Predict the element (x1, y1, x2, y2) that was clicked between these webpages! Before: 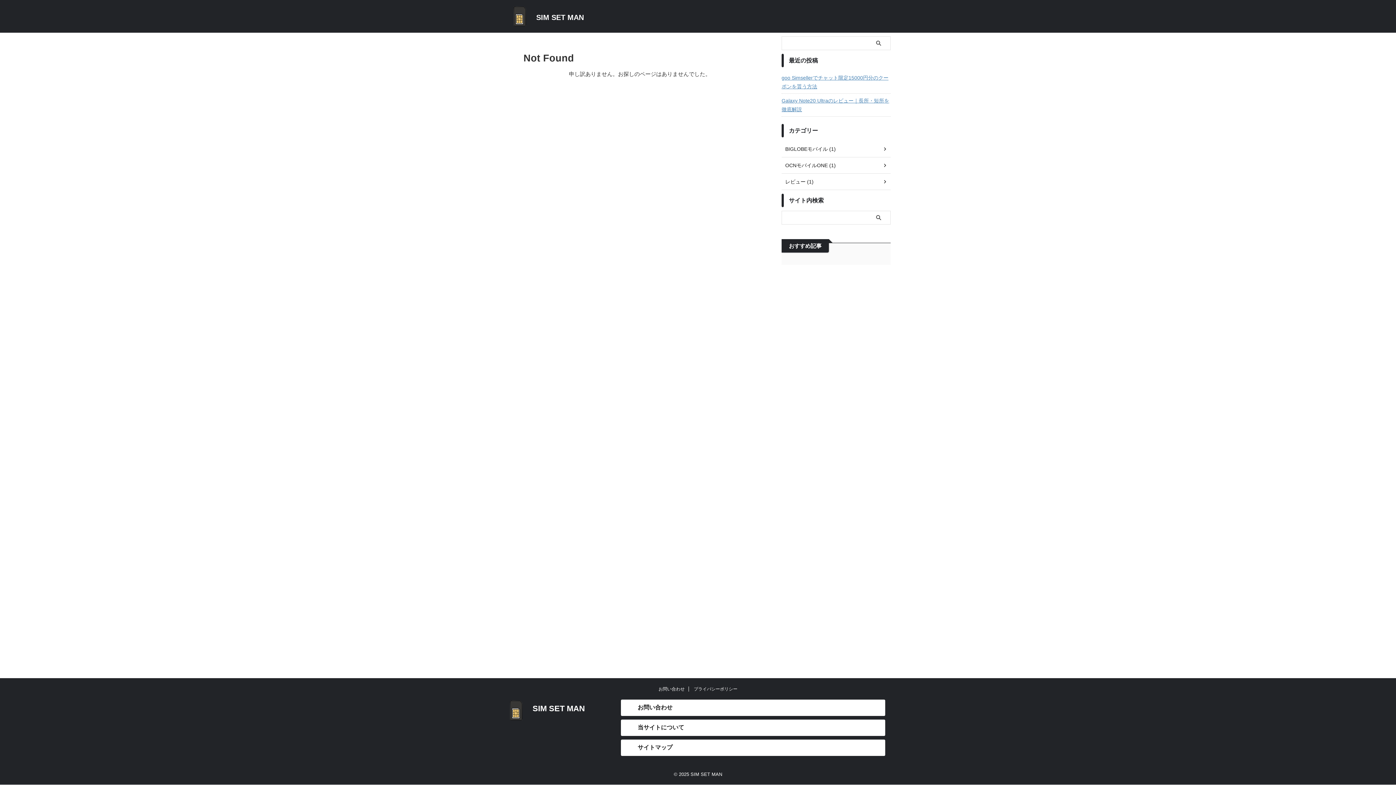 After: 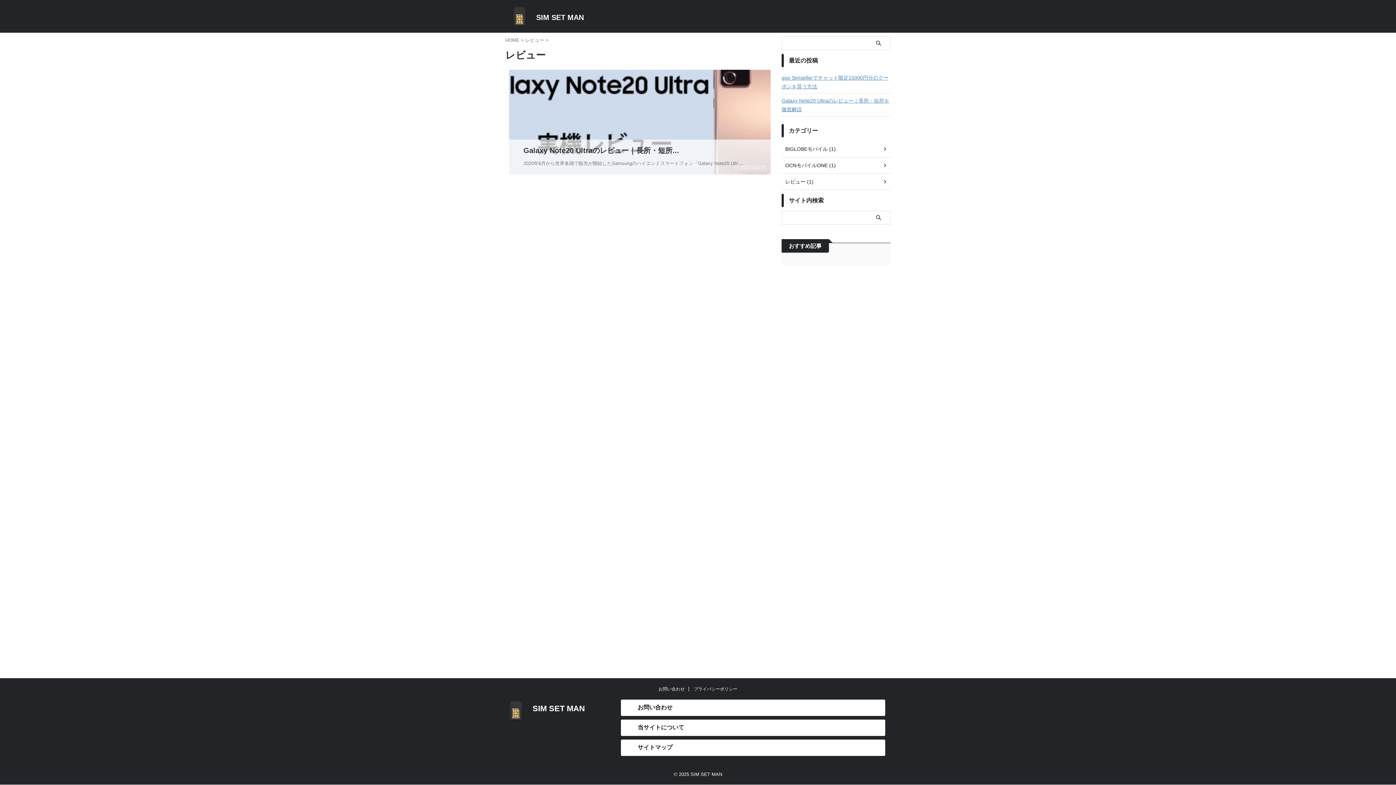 Action: bbox: (781, 173, 890, 190) label: レビュー (1)